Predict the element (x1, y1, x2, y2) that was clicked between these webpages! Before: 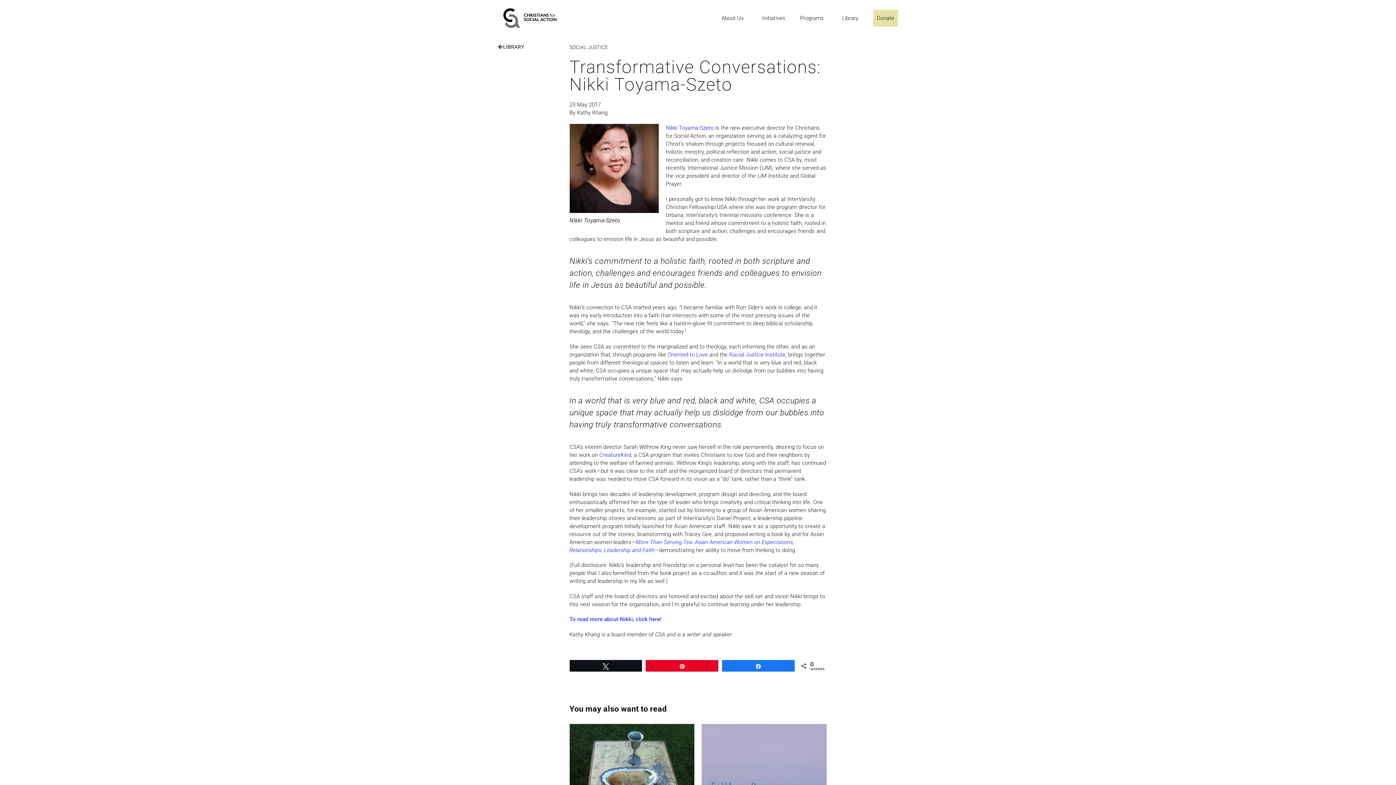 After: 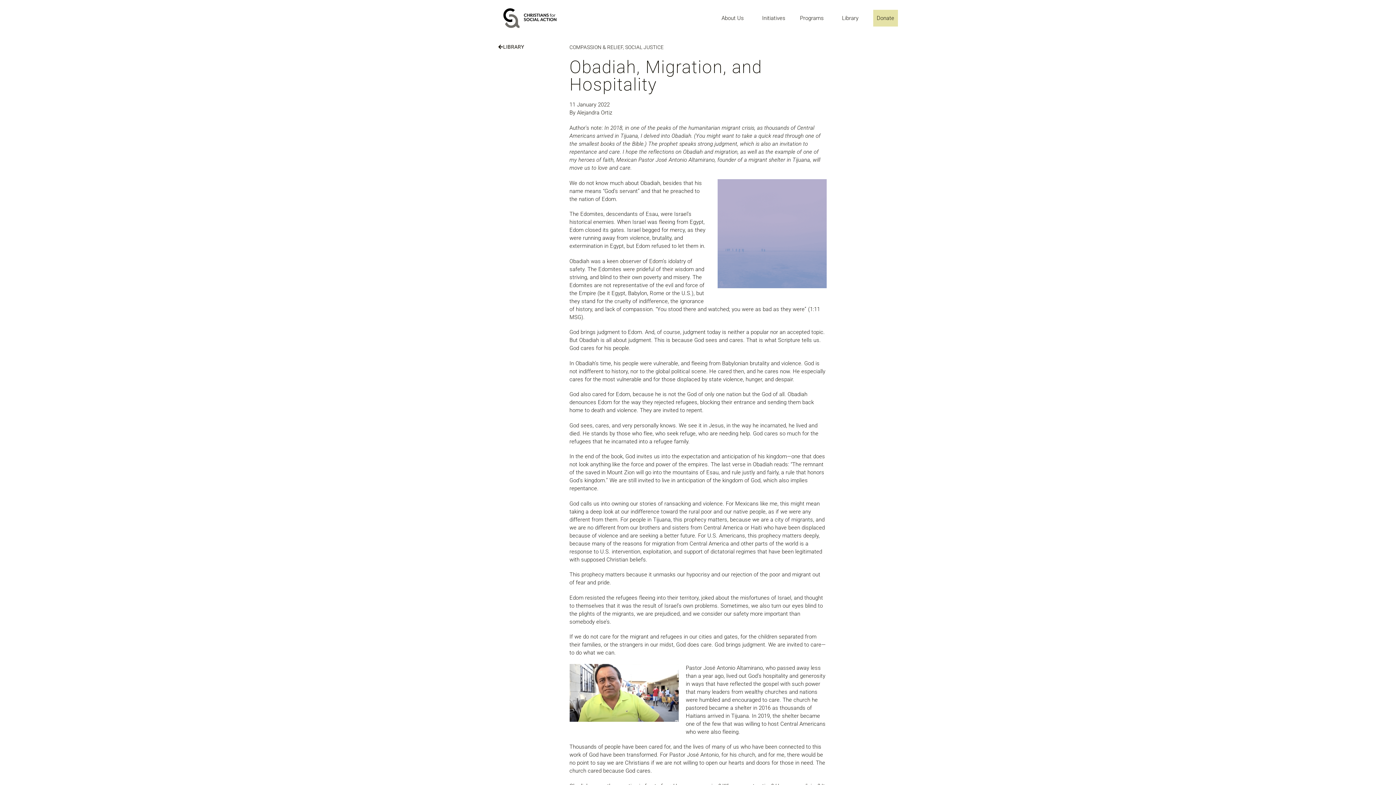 Action: bbox: (701, 724, 826, 806)